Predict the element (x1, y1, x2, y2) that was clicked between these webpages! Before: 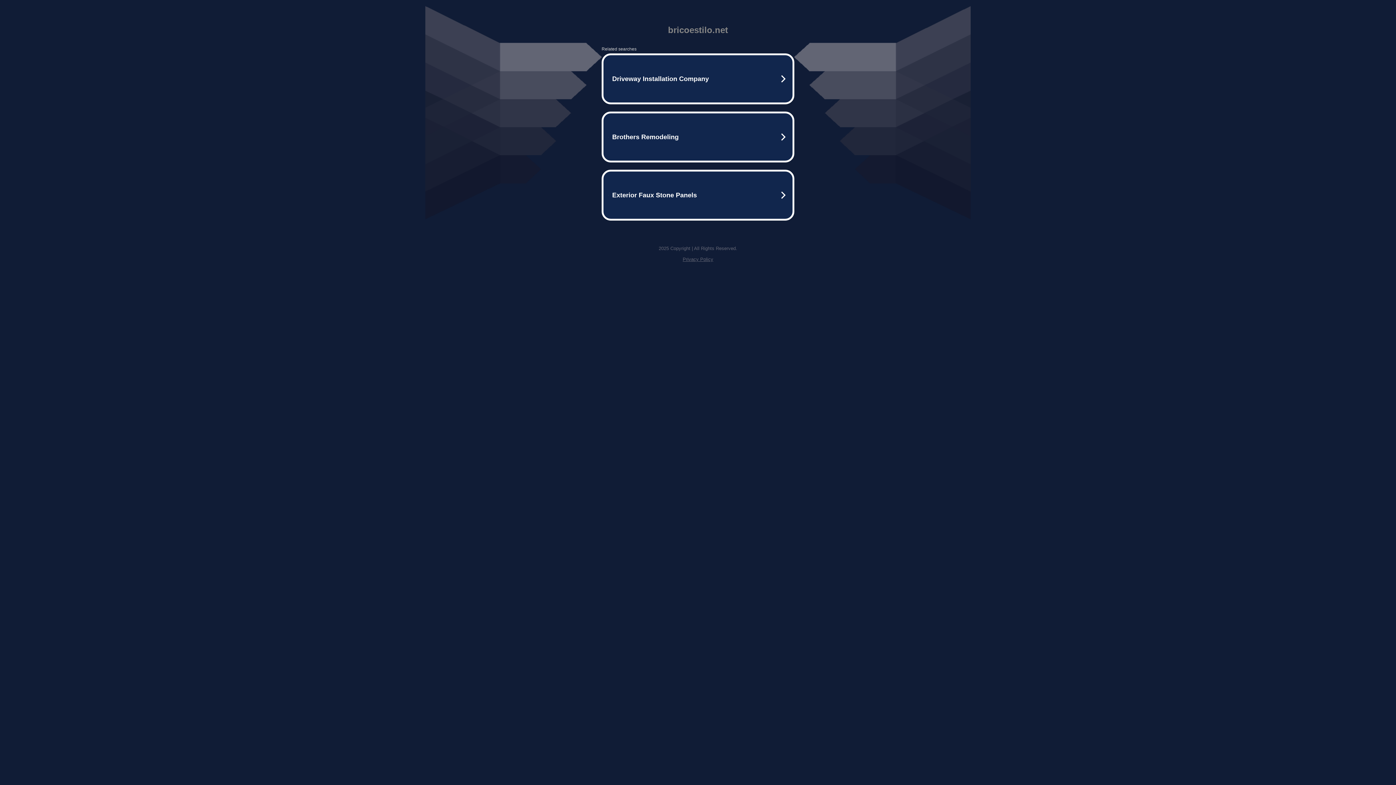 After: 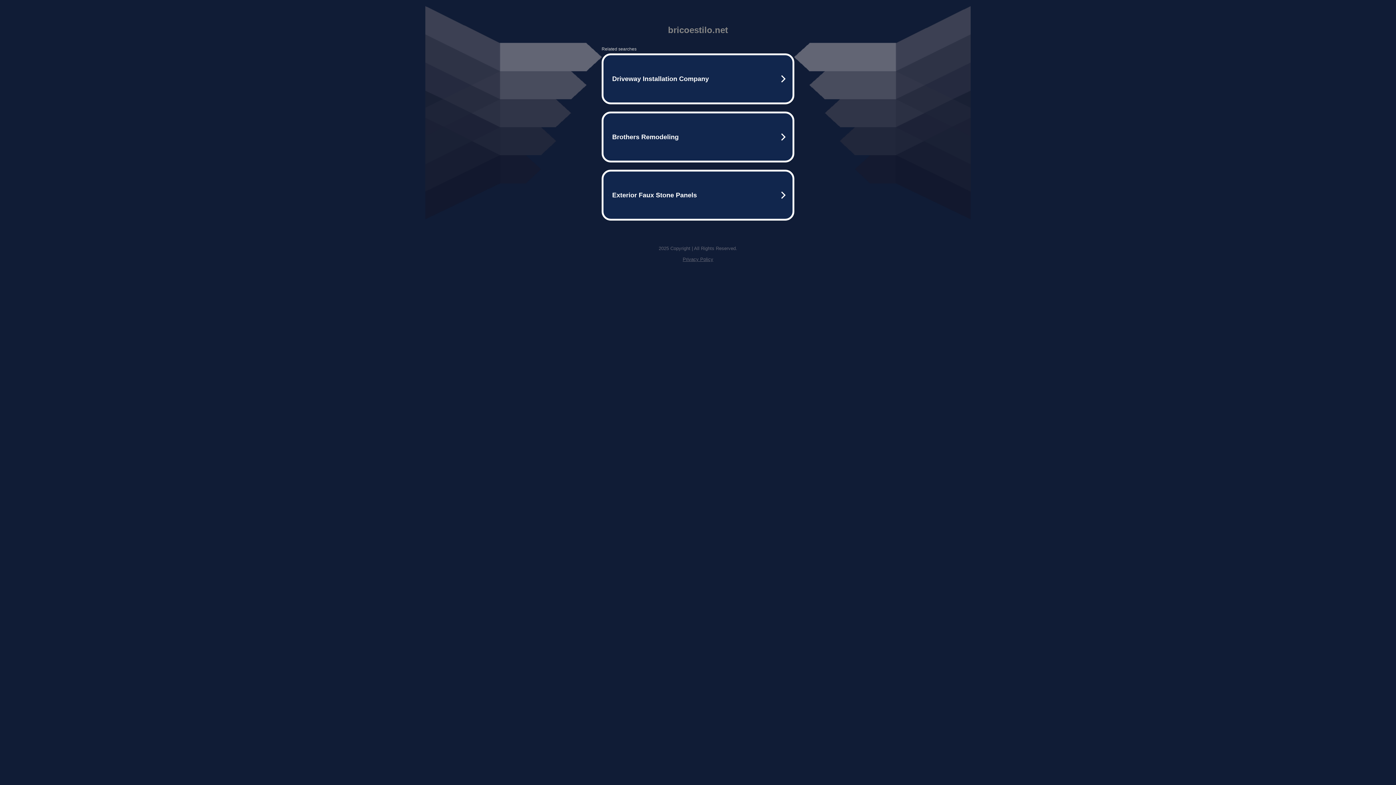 Action: bbox: (682, 256, 713, 262) label: Privacy Policy